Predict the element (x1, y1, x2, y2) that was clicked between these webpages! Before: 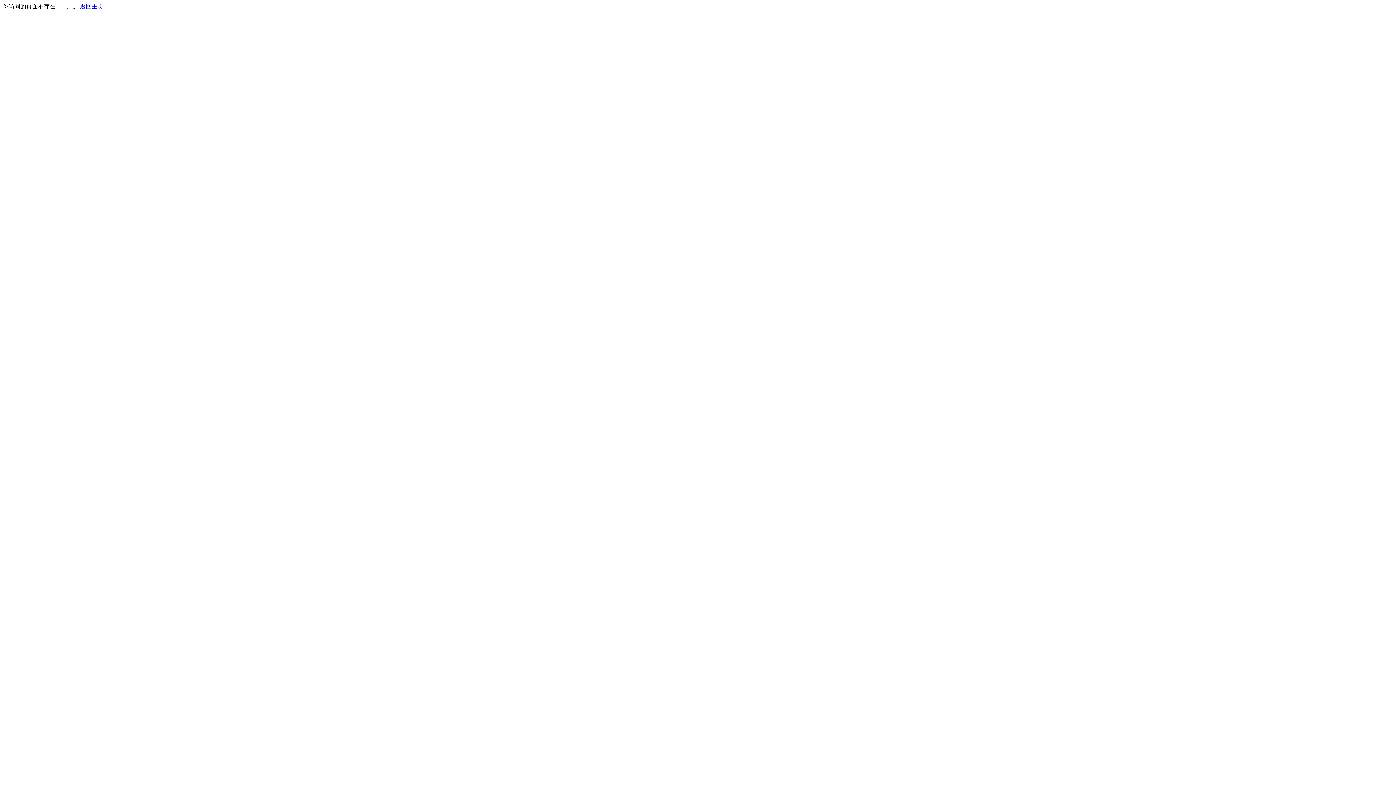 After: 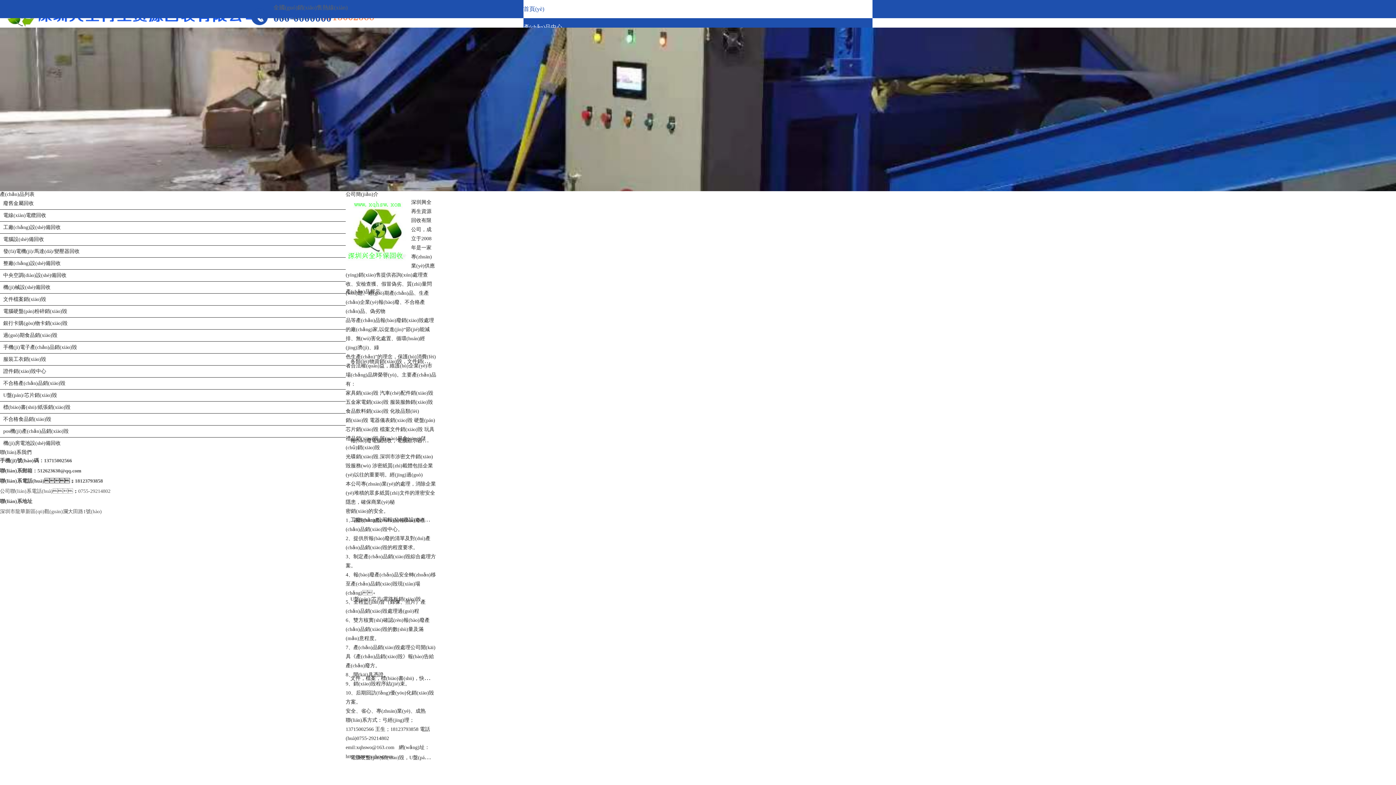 Action: label: 返回主页 bbox: (80, 3, 103, 9)